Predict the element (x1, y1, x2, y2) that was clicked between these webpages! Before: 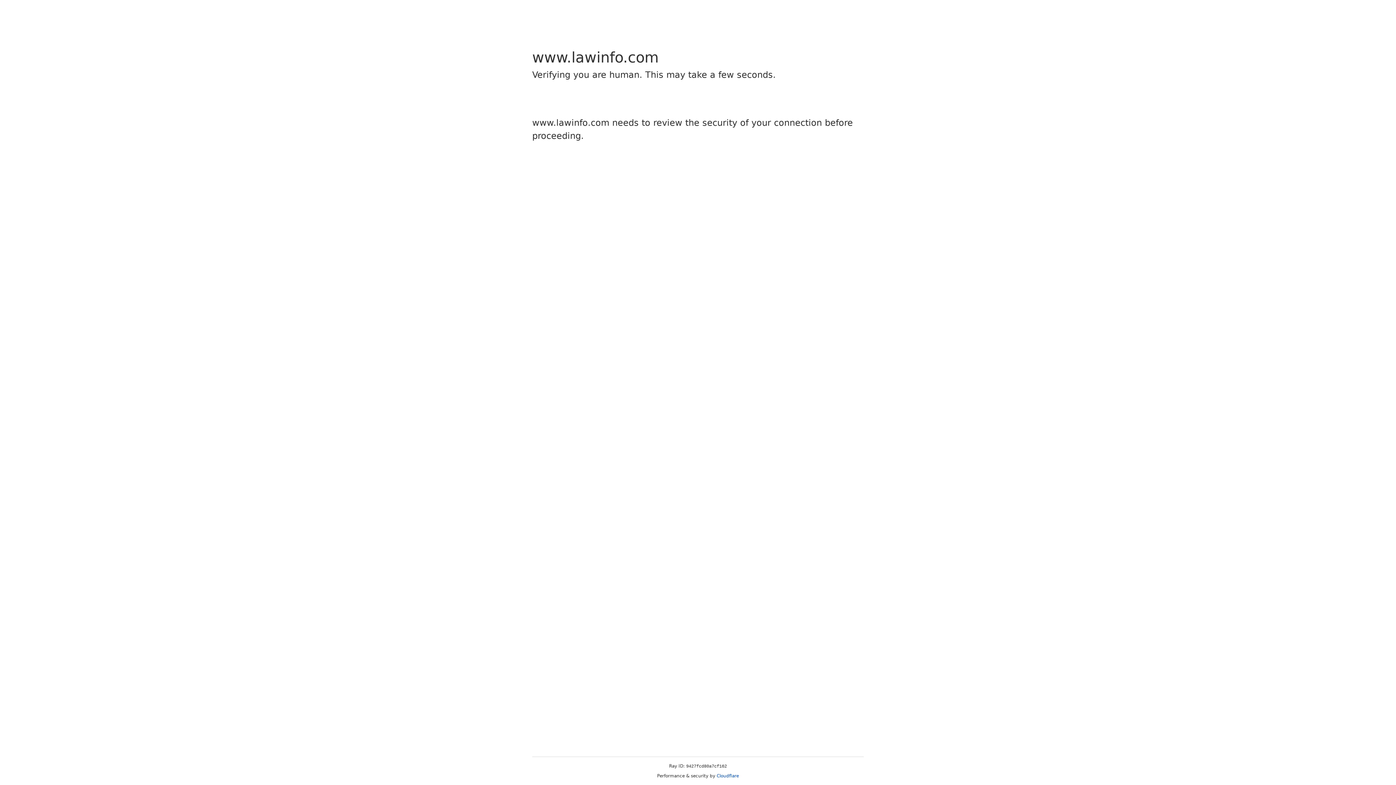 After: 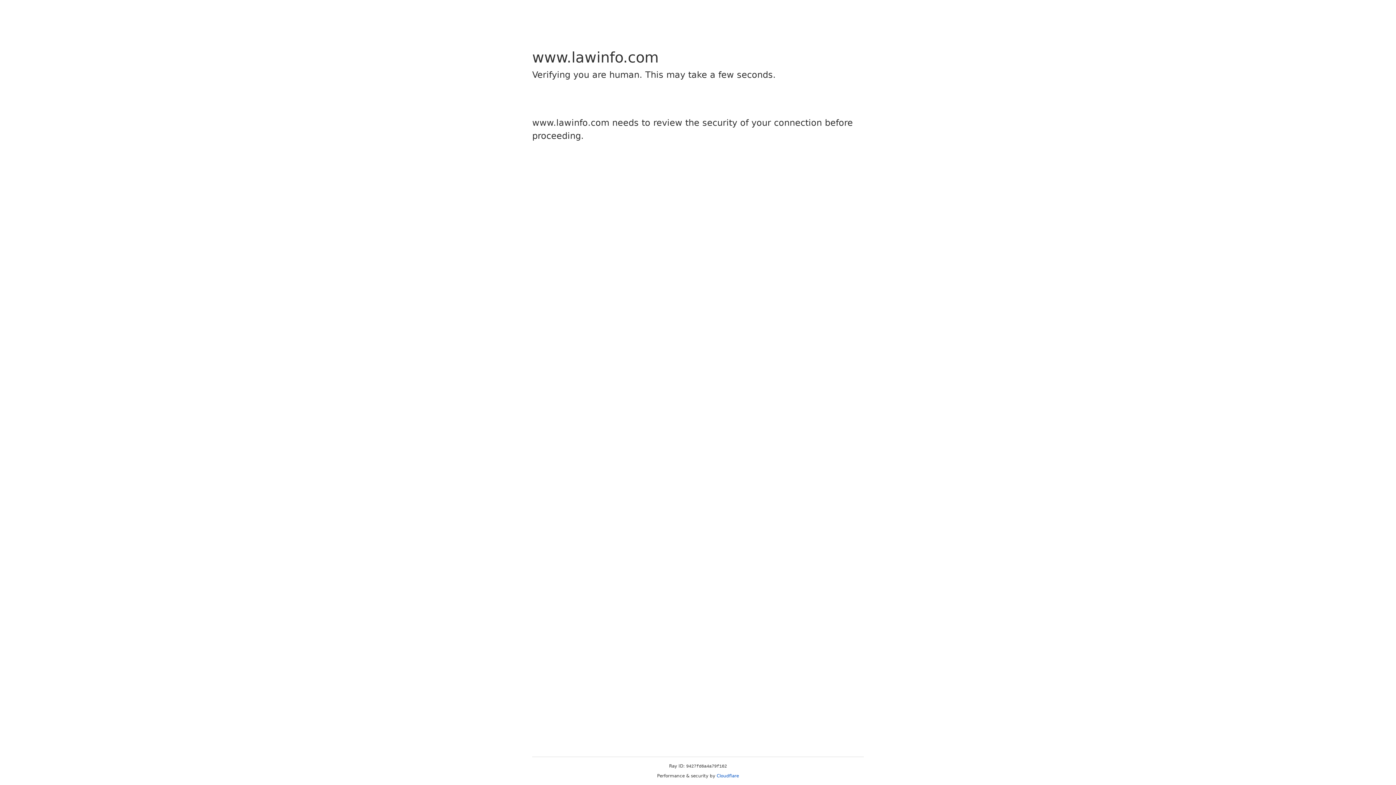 Action: bbox: (716, 773, 739, 778) label: Cloudflare